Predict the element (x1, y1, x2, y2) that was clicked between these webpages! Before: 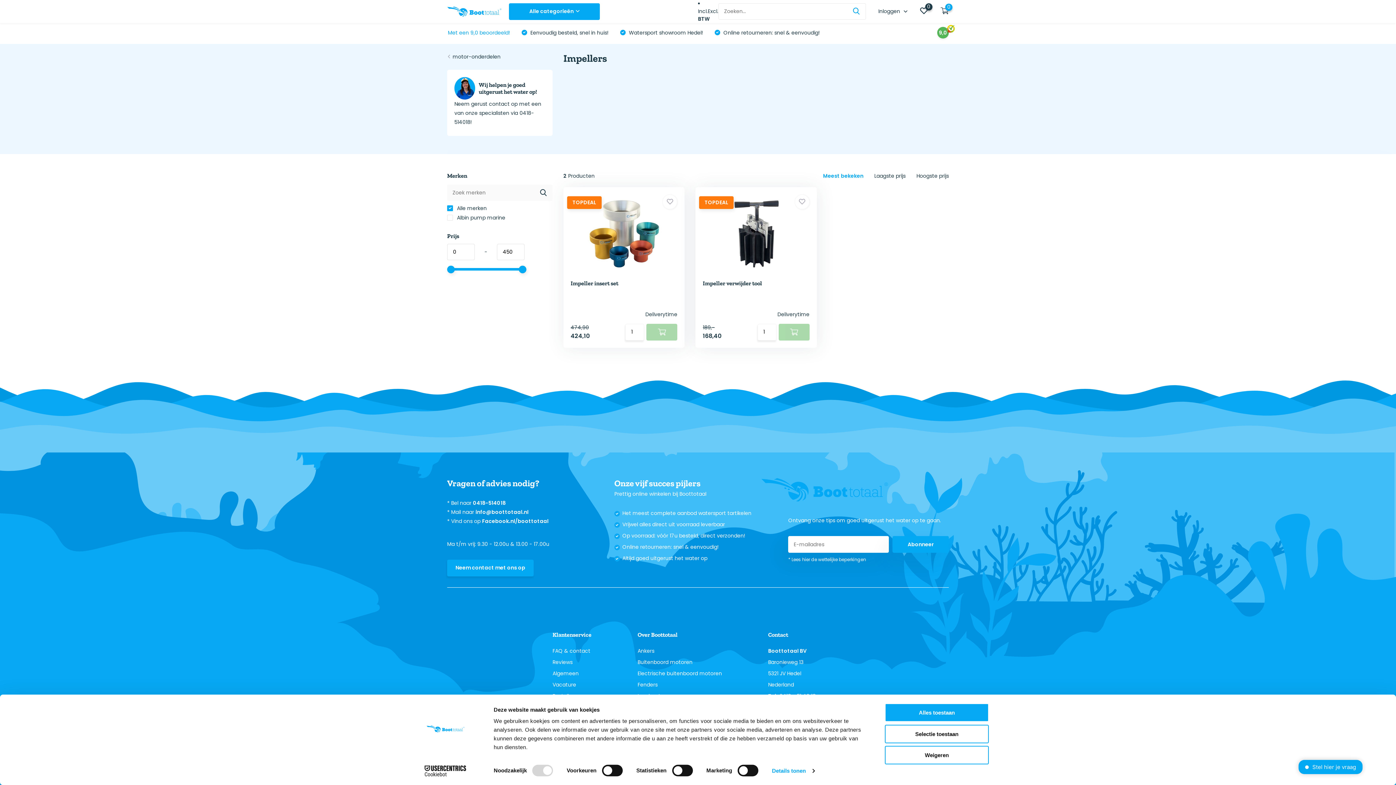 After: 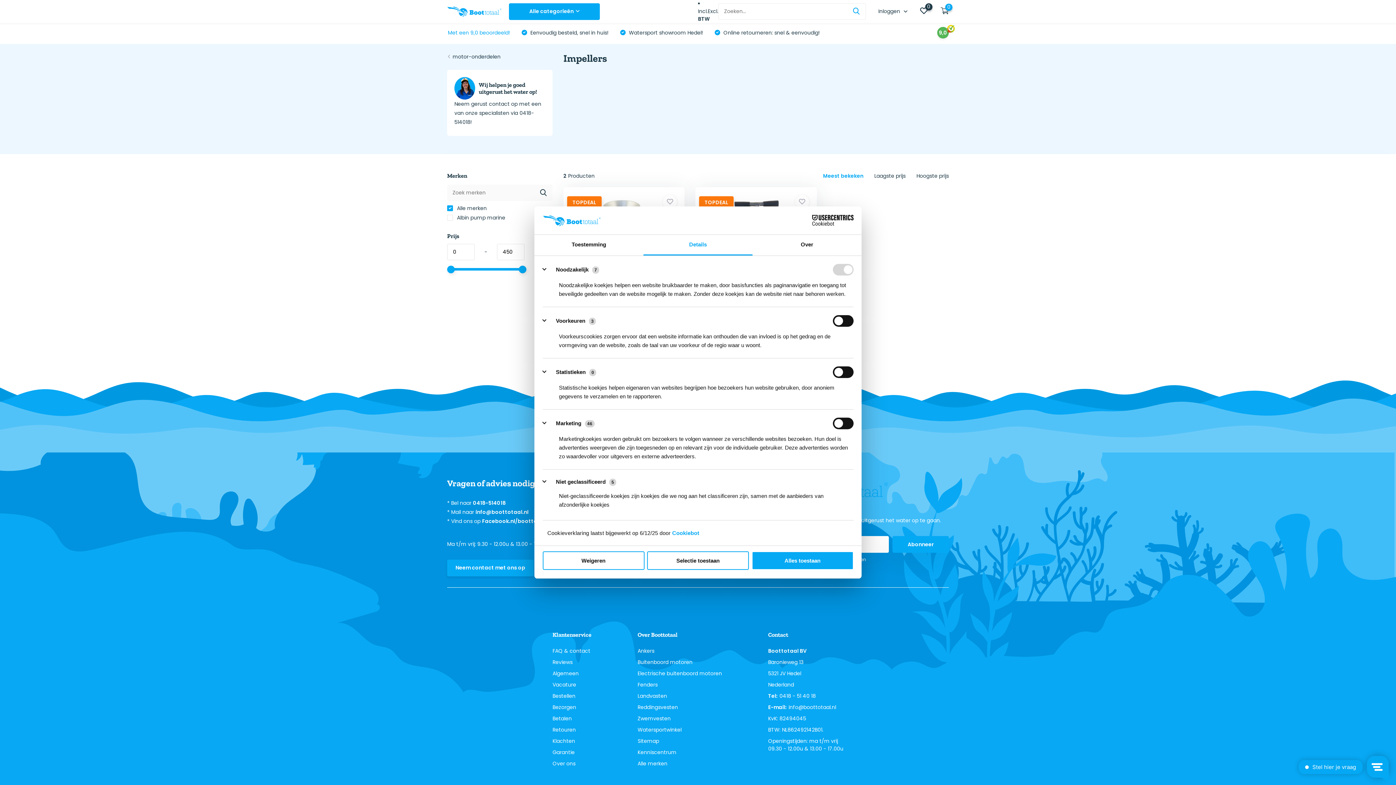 Action: label: Details tonen bbox: (772, 765, 814, 776)